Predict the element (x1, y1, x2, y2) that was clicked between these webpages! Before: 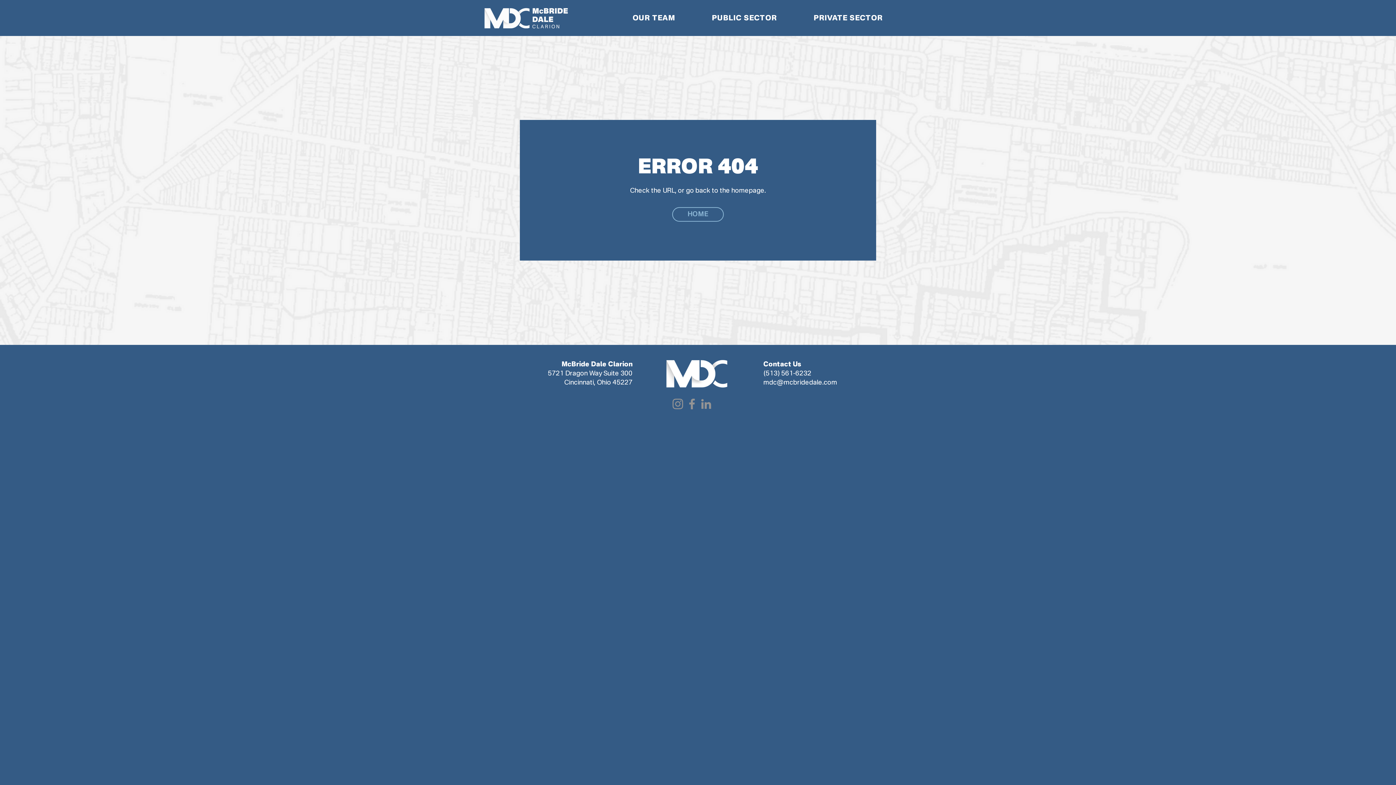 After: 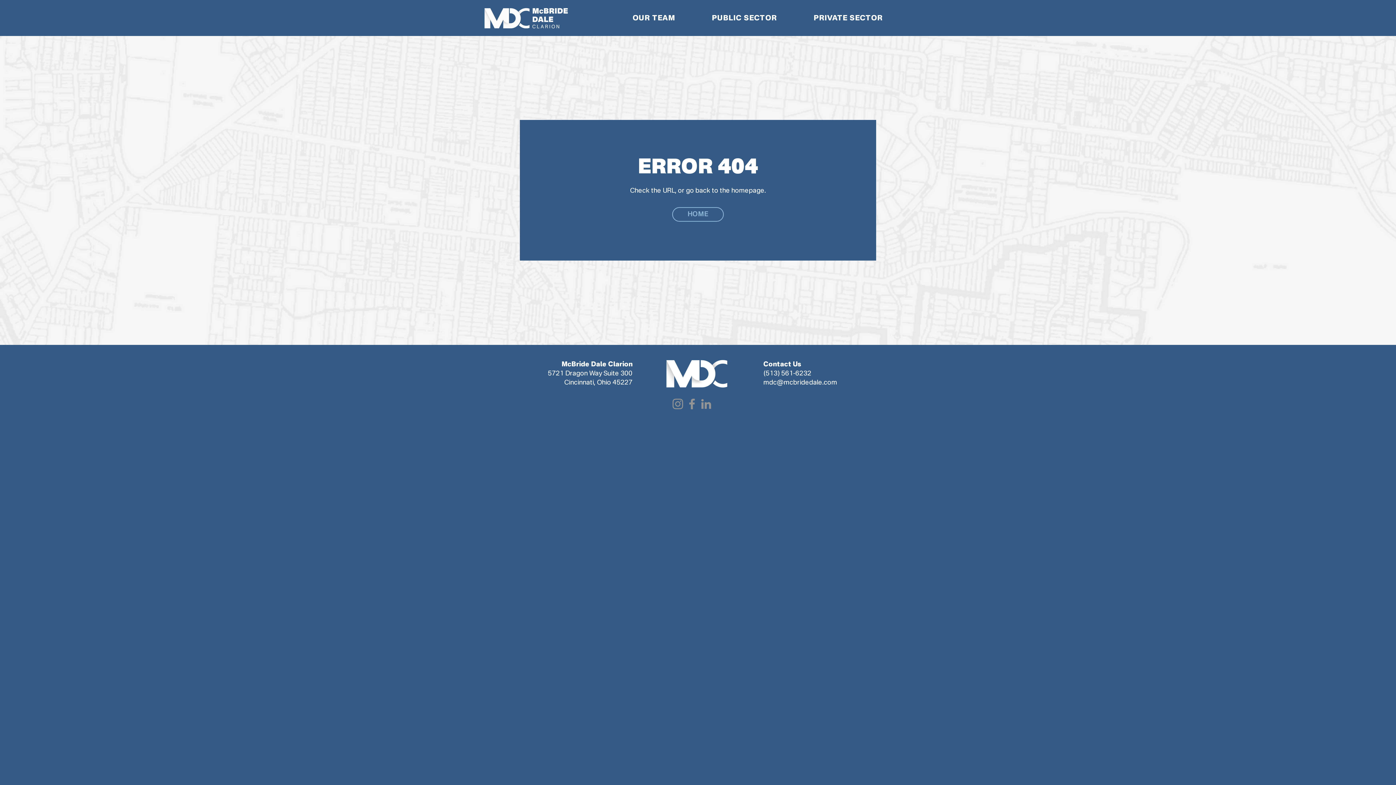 Action: label: Facebook bbox: (685, 397, 699, 411)